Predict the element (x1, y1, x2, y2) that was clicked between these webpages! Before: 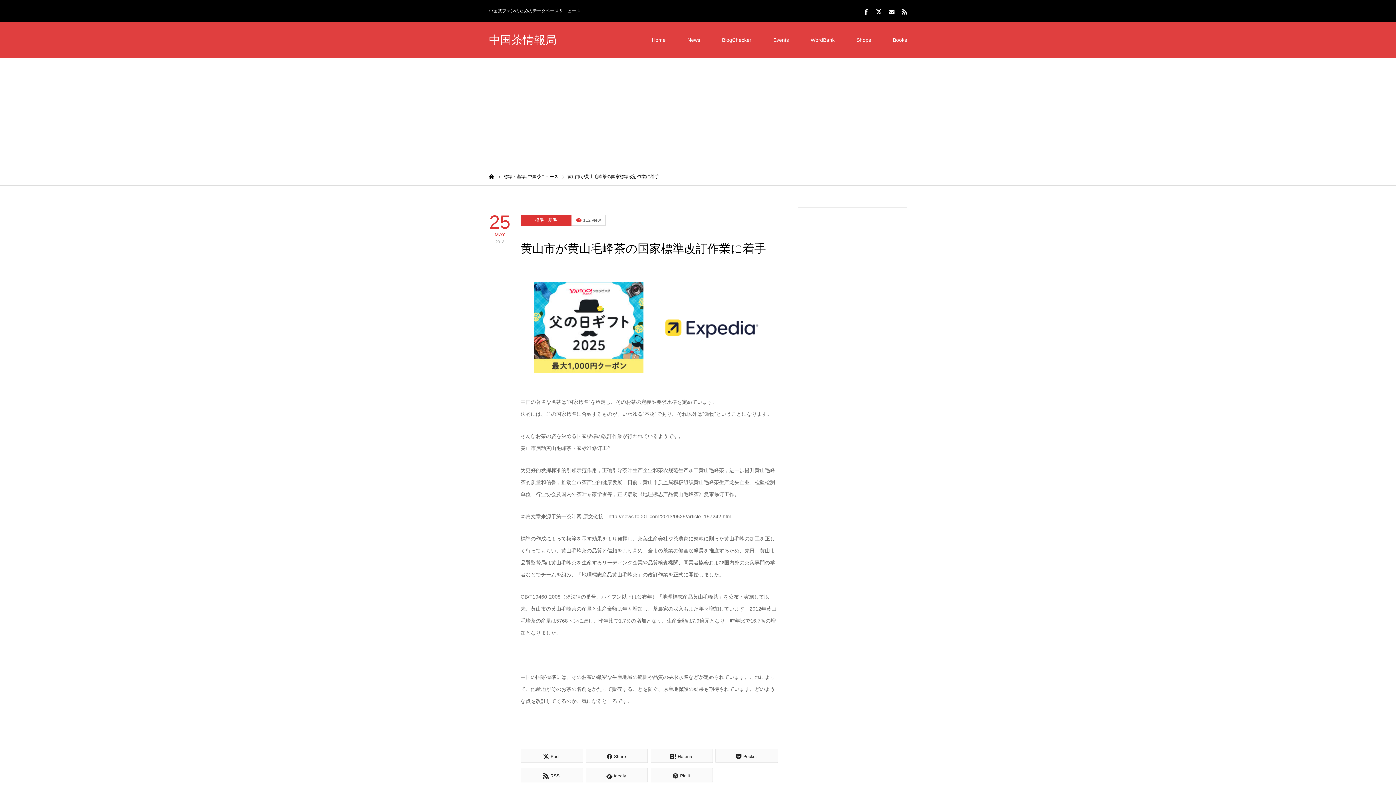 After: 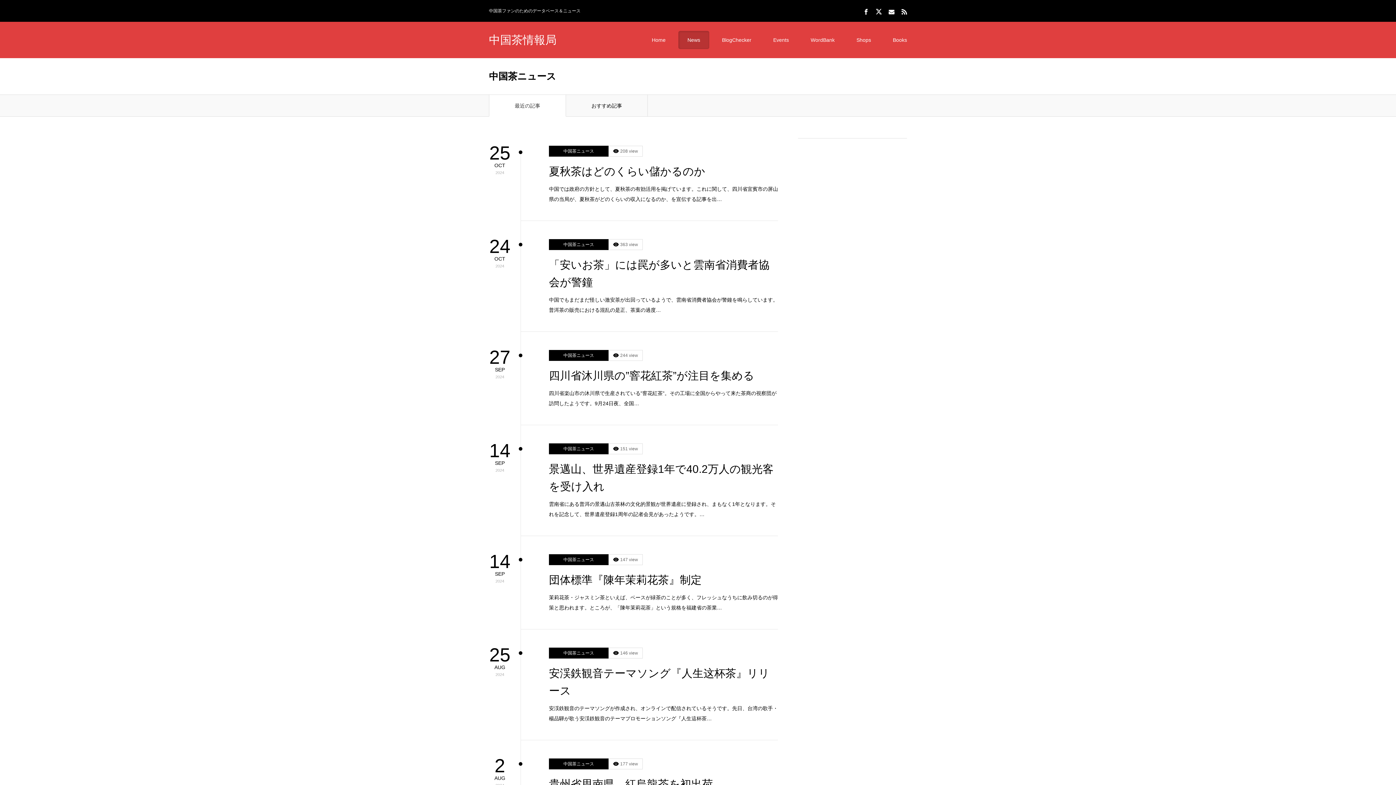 Action: label: 中国茶ニュース bbox: (528, 174, 558, 179)